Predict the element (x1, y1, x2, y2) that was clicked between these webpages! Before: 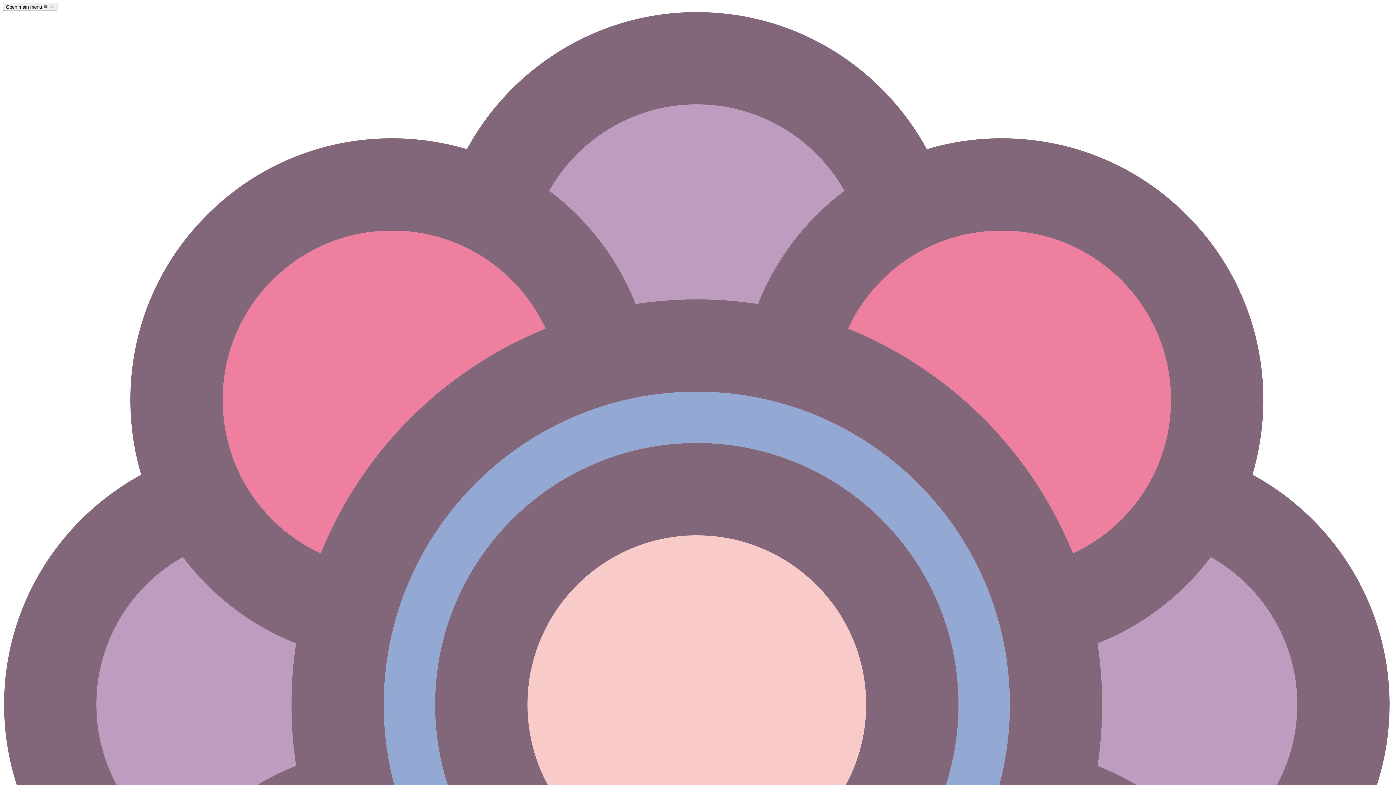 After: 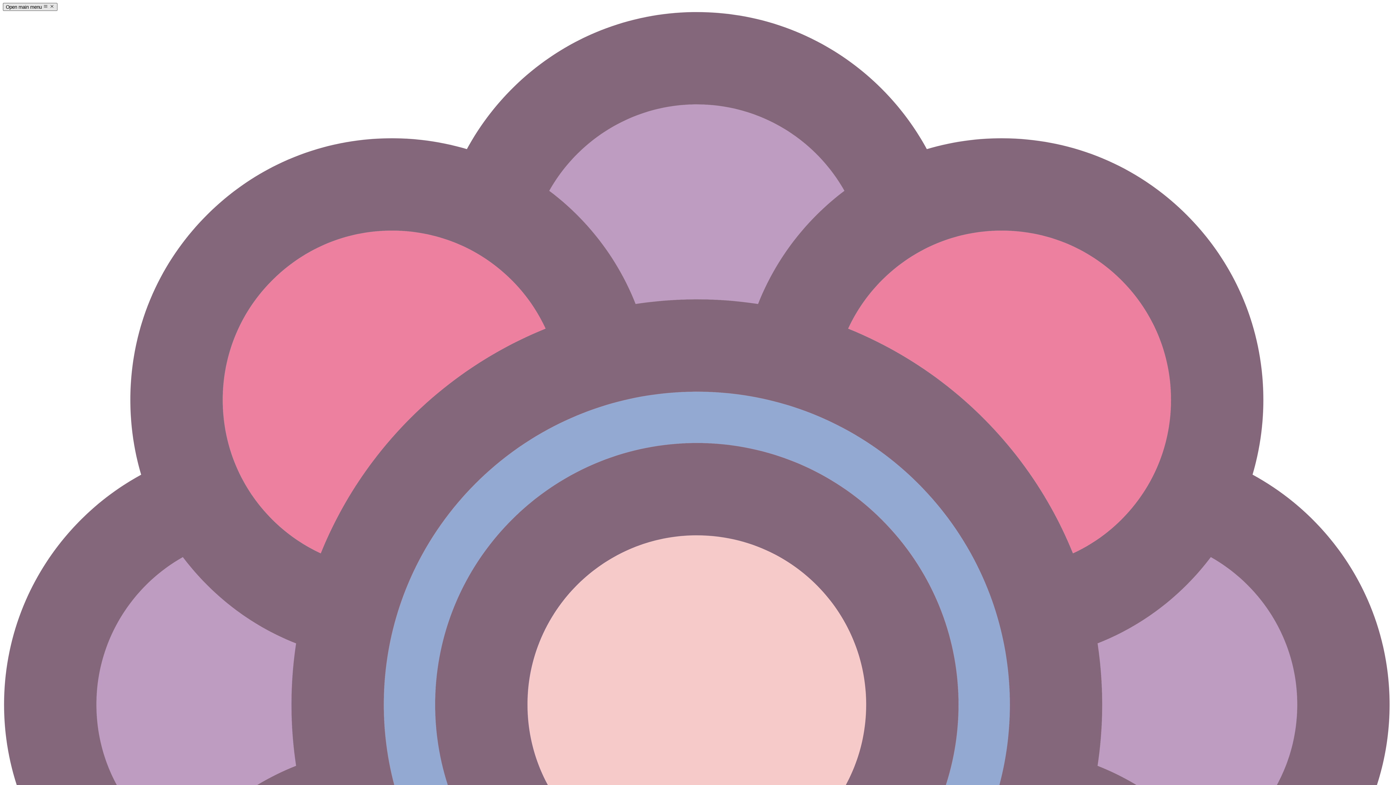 Action: bbox: (2, 2, 57, 11) label: Open main menu  